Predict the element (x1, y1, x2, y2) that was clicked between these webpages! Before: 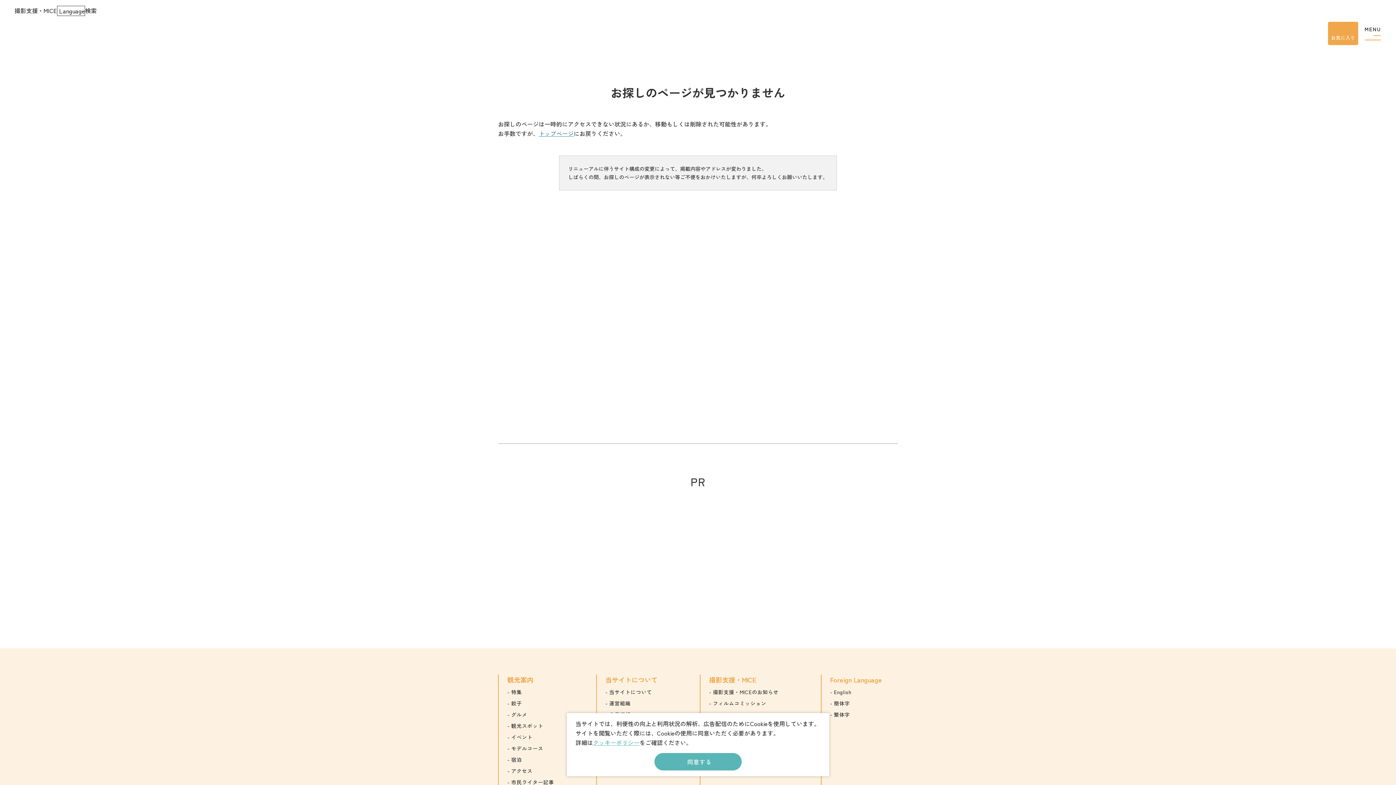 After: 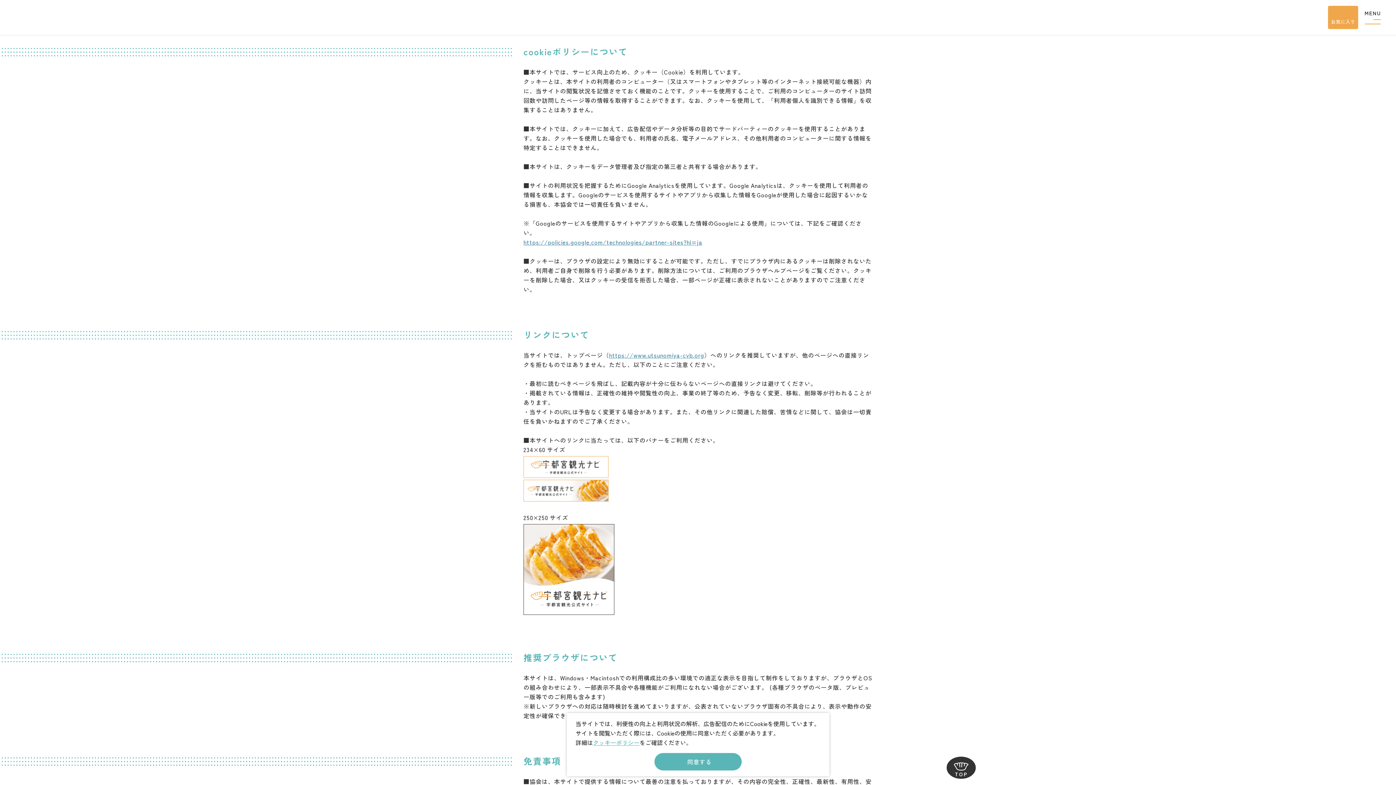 Action: bbox: (593, 738, 639, 747) label: クッキーポリシー